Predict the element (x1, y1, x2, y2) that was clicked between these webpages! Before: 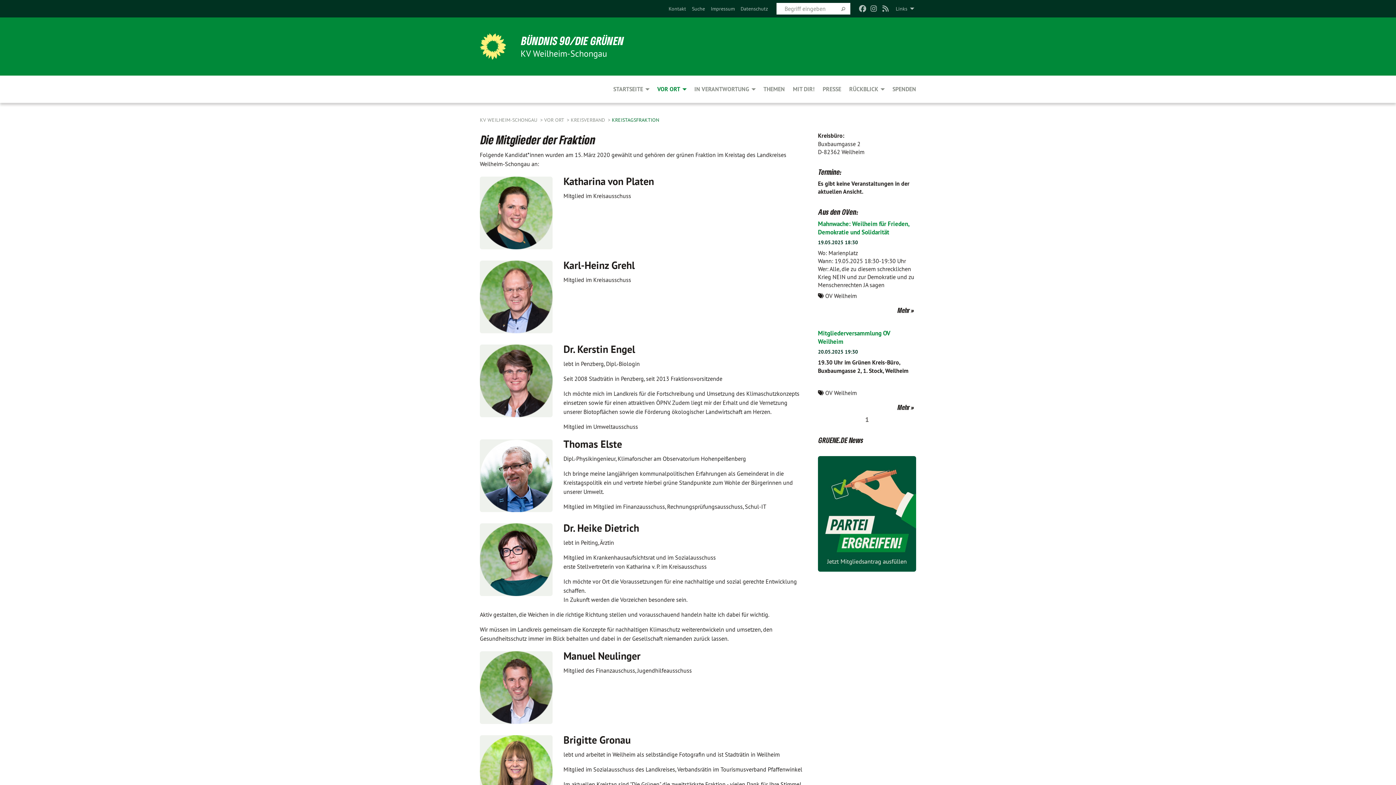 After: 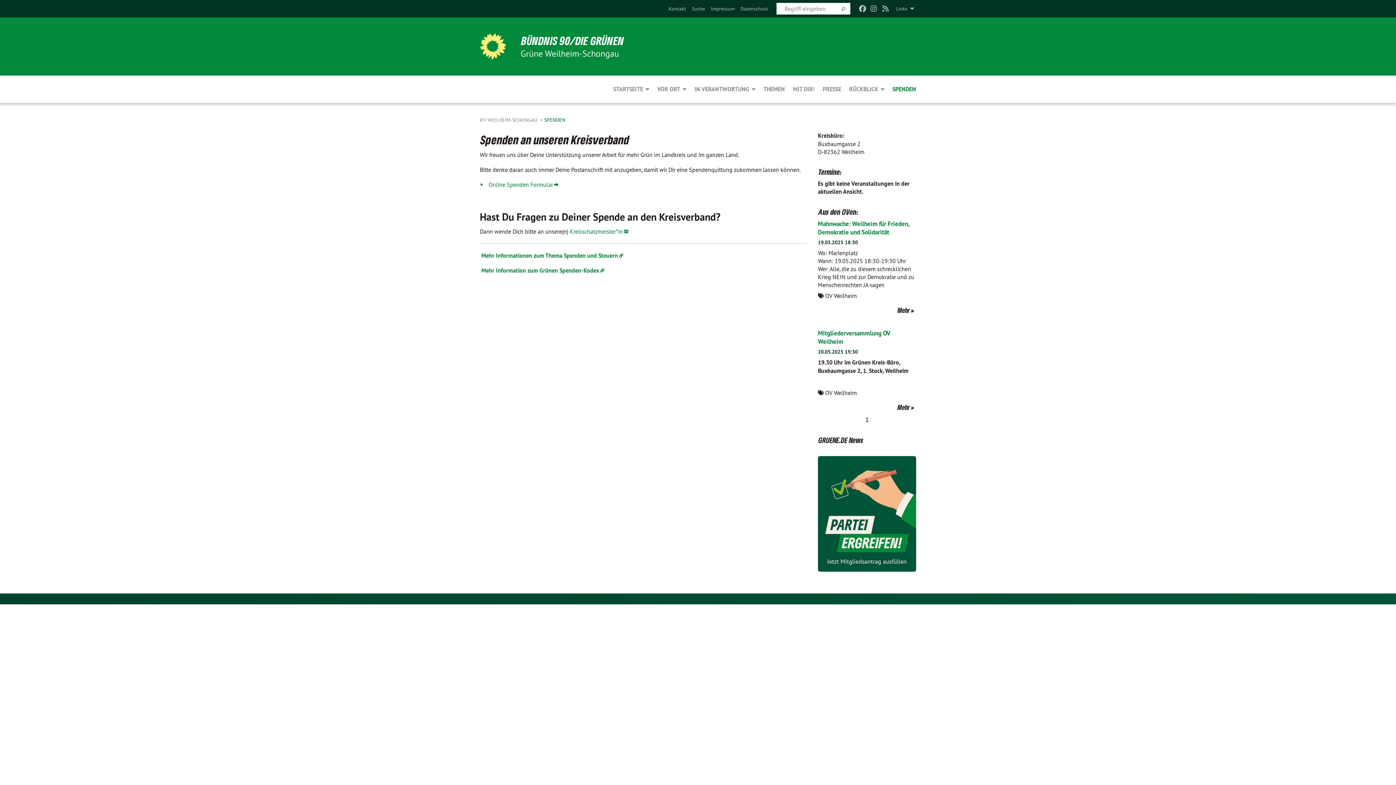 Action: bbox: (888, 75, 916, 102) label: SPENDEN